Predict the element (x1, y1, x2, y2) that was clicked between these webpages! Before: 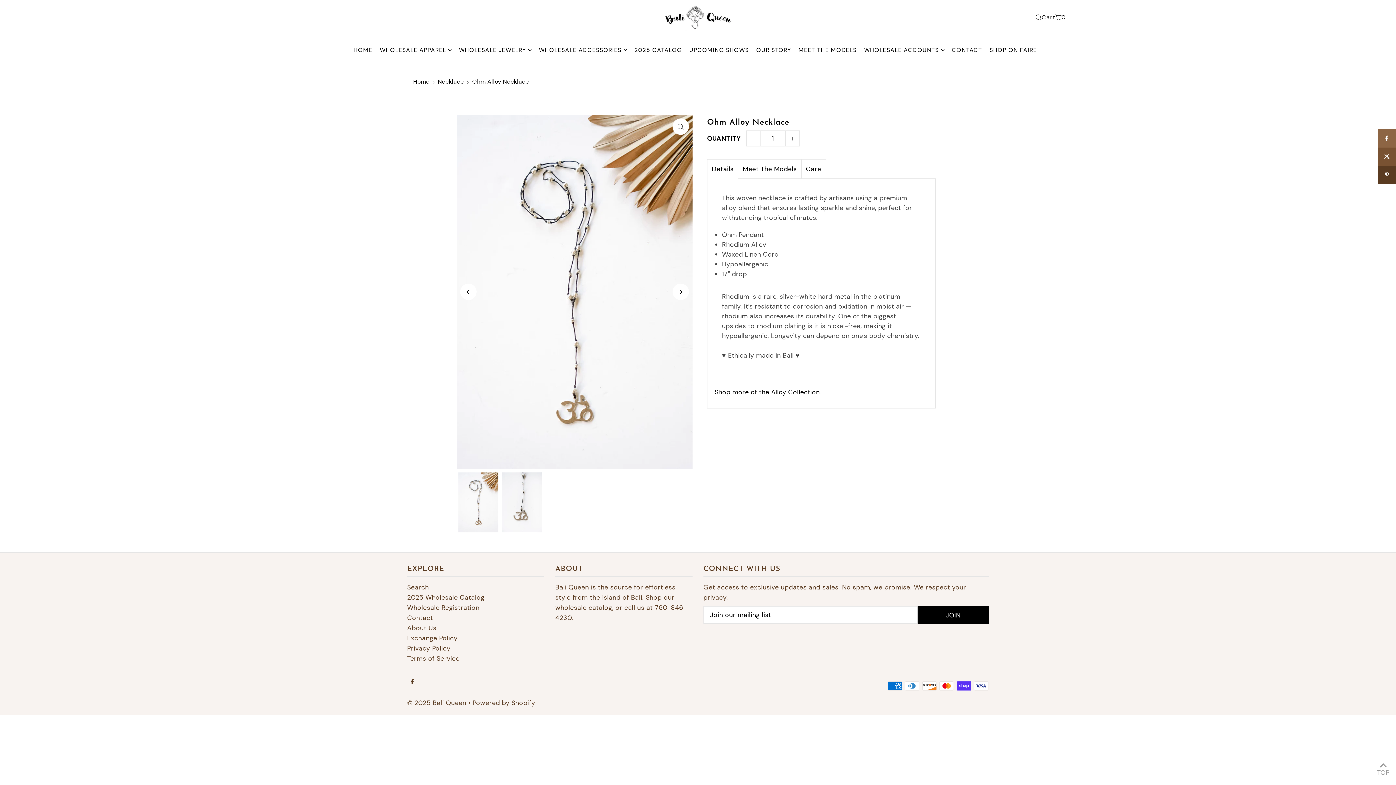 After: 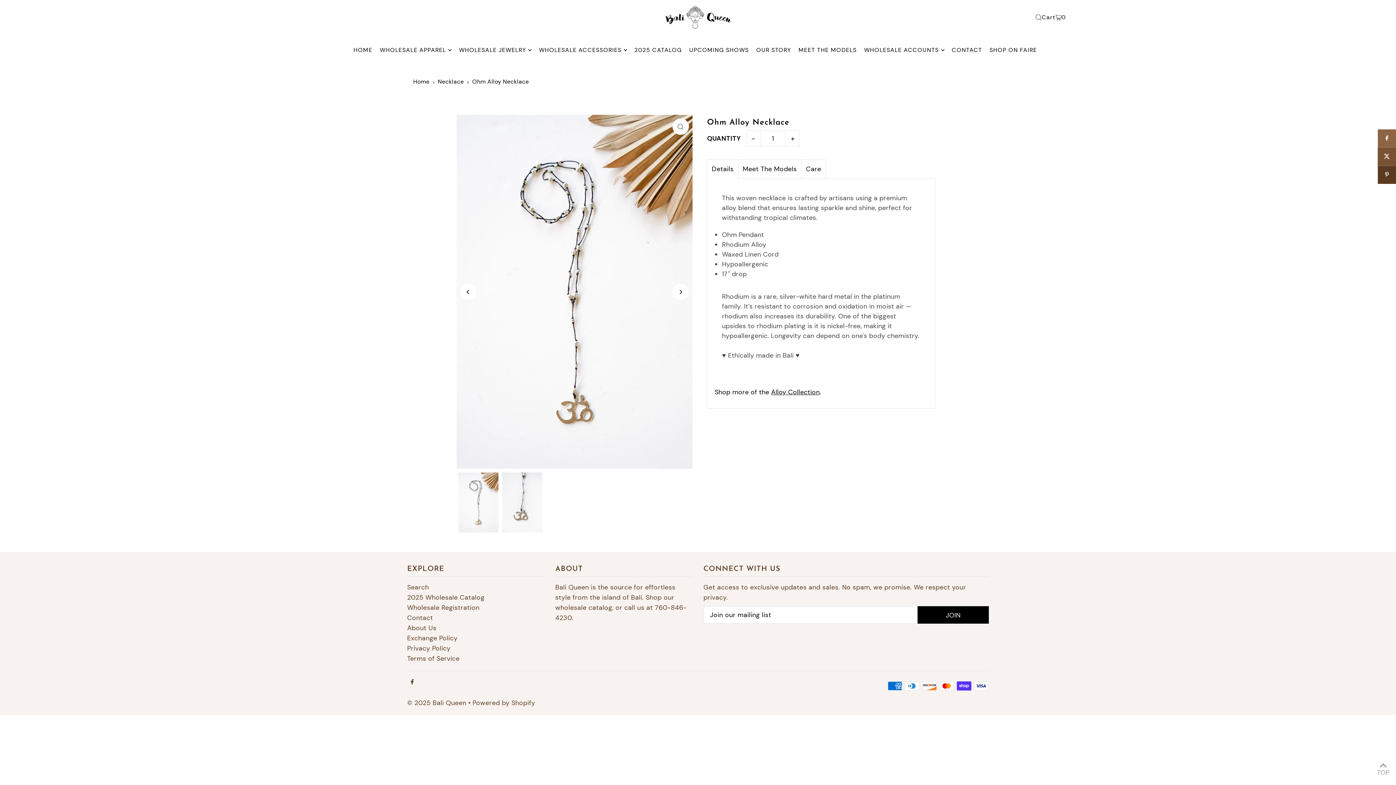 Action: bbox: (1378, 147, 1396, 165)